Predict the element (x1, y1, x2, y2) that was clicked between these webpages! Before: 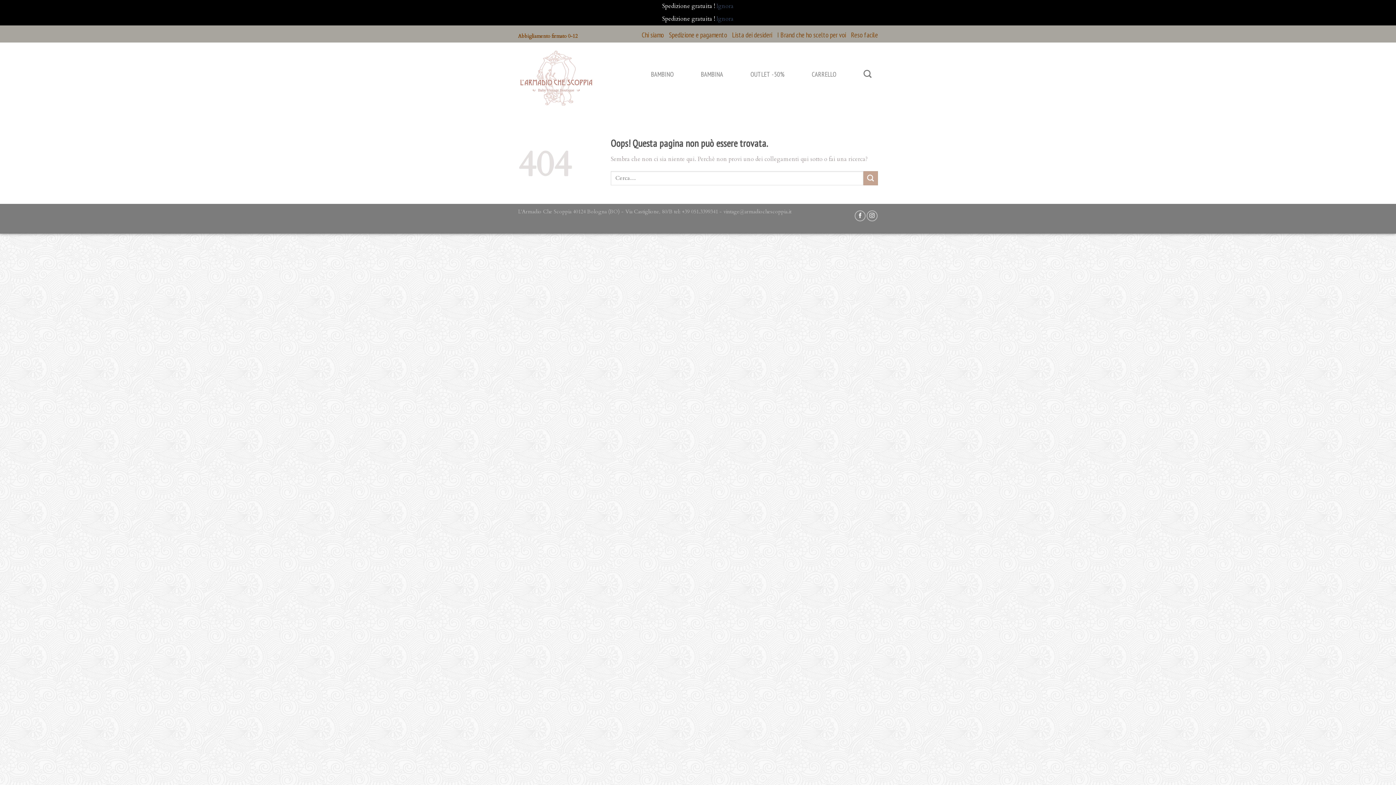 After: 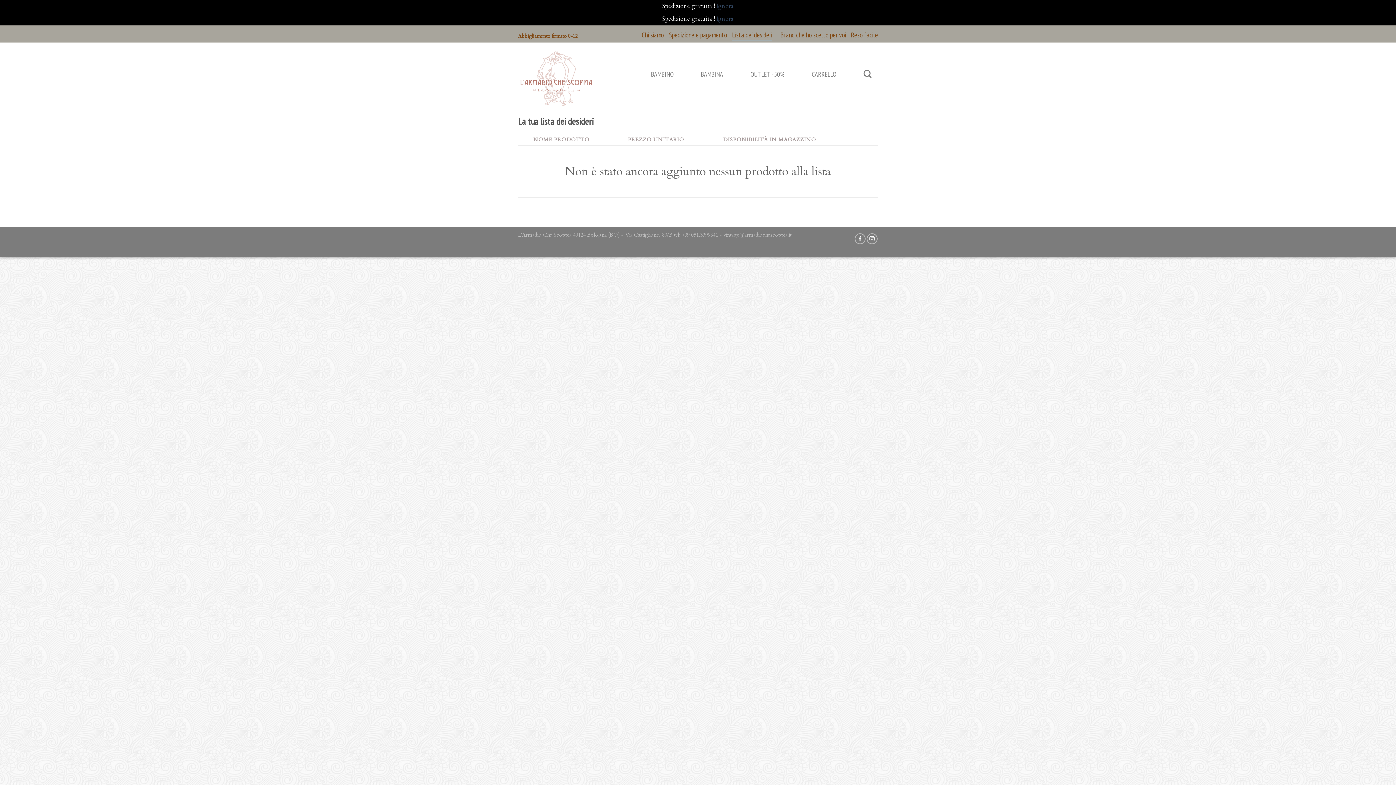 Action: label: Lista dei desideri bbox: (732, 30, 772, 38)